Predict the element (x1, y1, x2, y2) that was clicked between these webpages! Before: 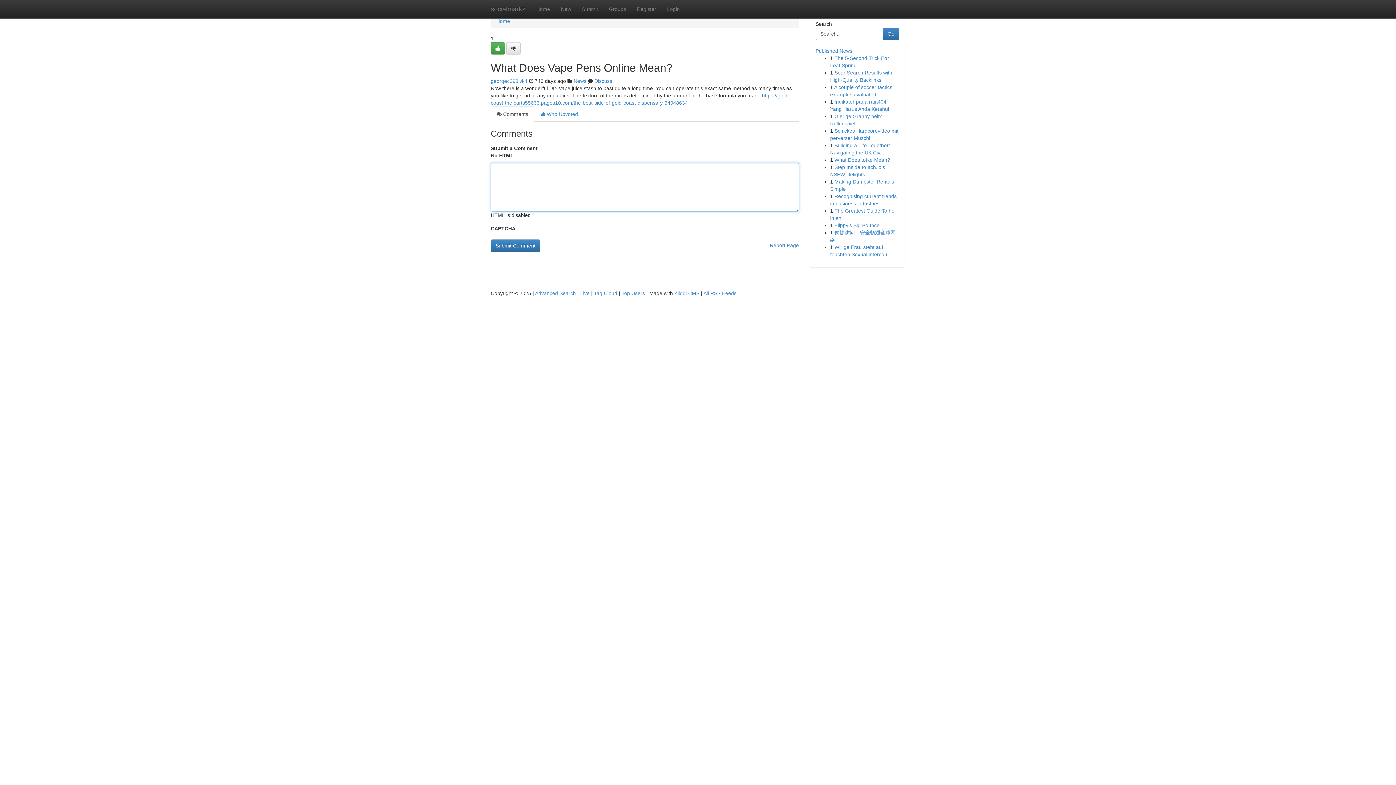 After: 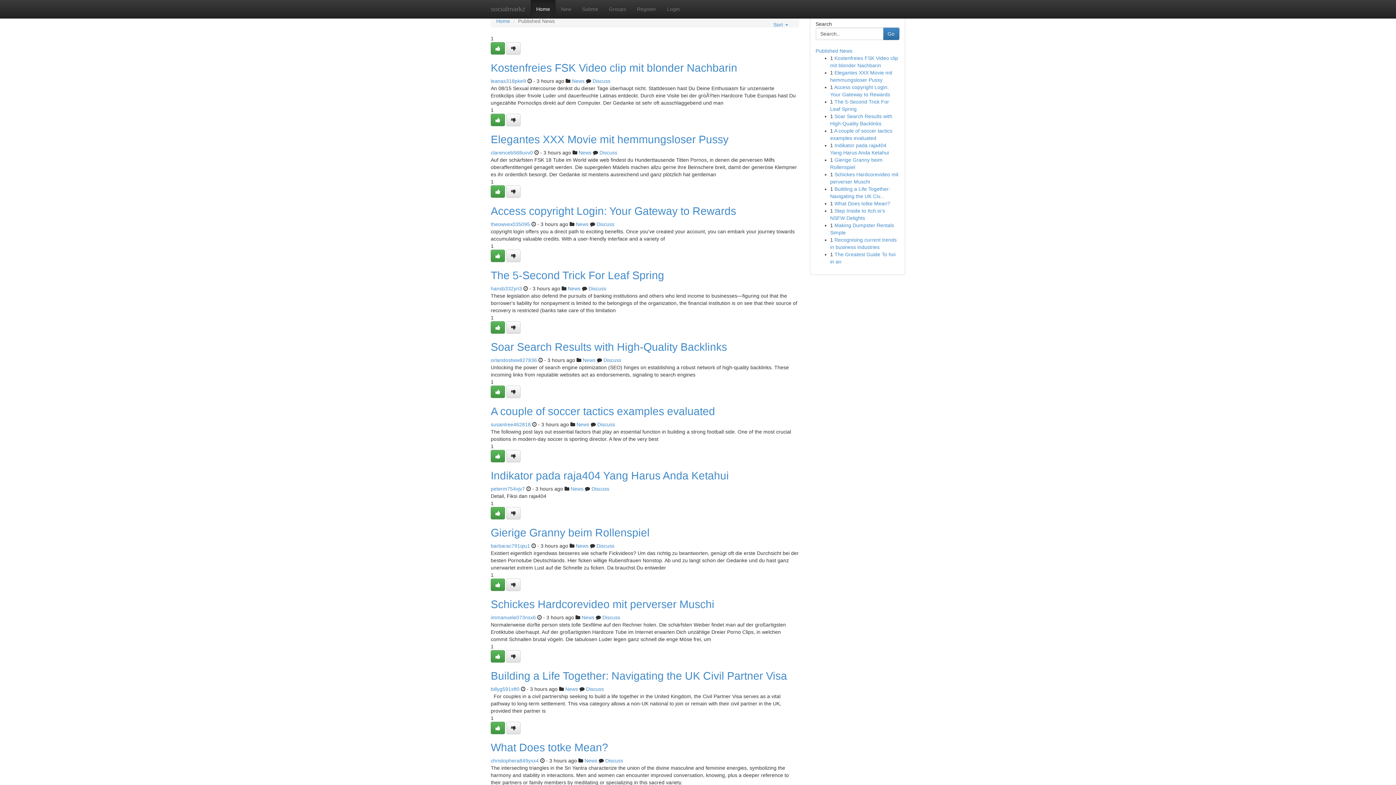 Action: bbox: (485, 0, 530, 18) label: socialmarkz